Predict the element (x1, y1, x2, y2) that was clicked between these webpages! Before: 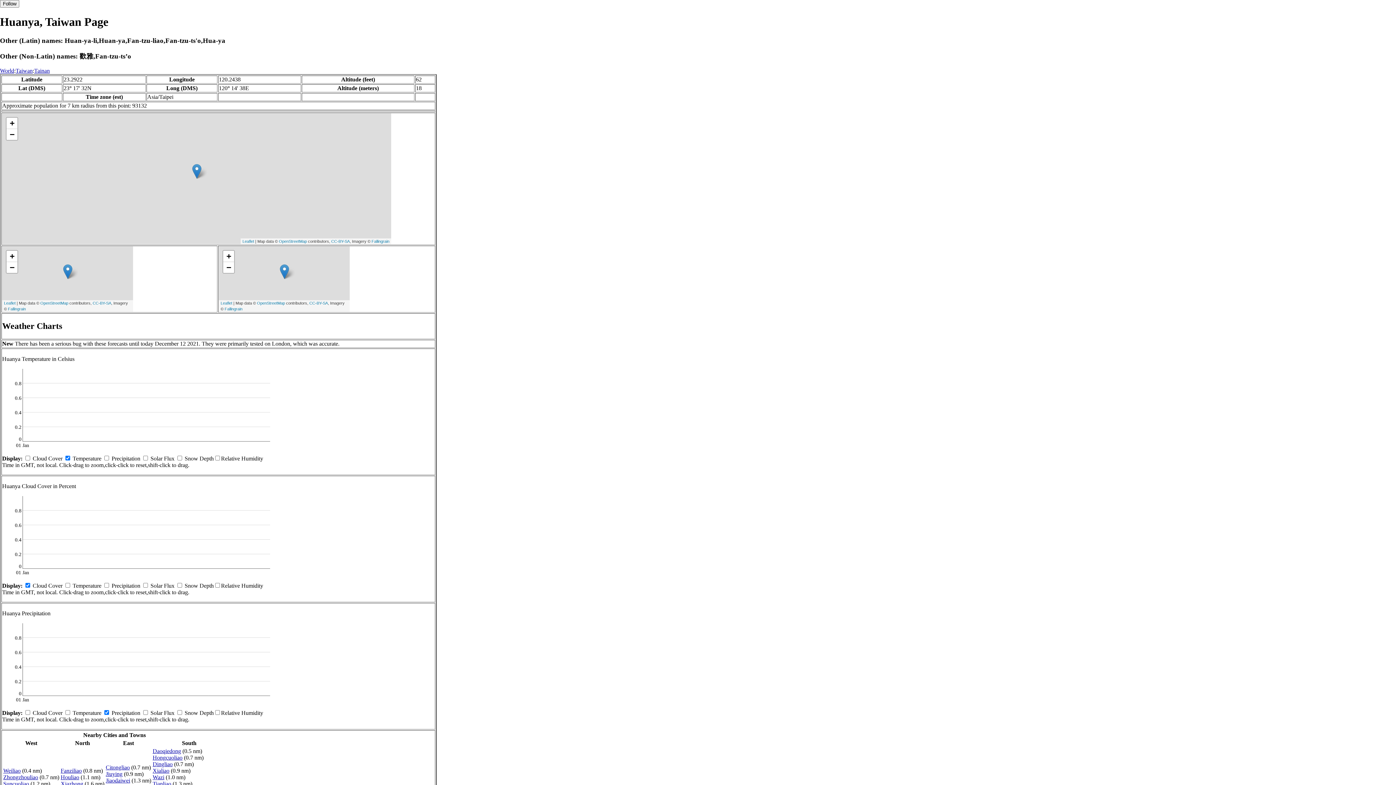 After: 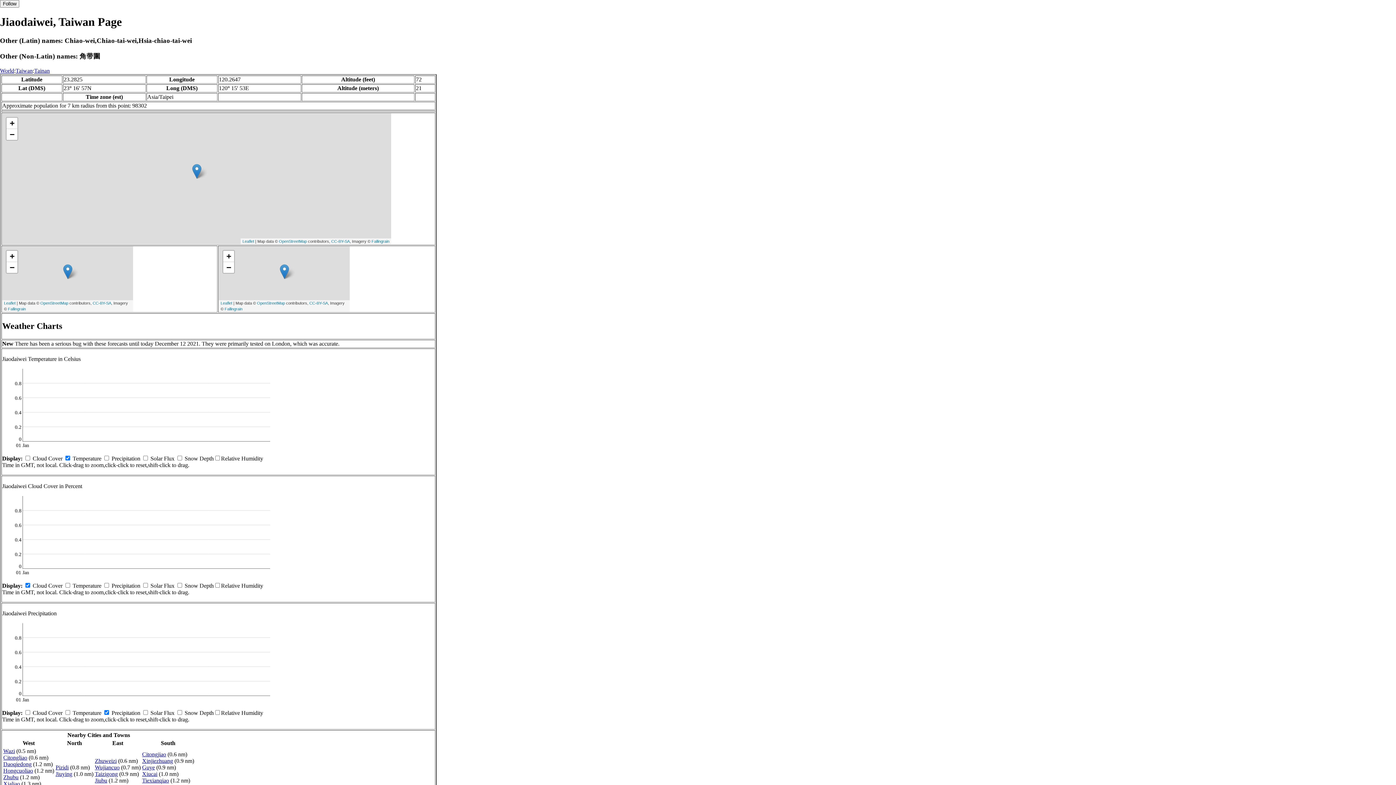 Action: label: Jiaodaiwei bbox: (105, 777, 130, 784)